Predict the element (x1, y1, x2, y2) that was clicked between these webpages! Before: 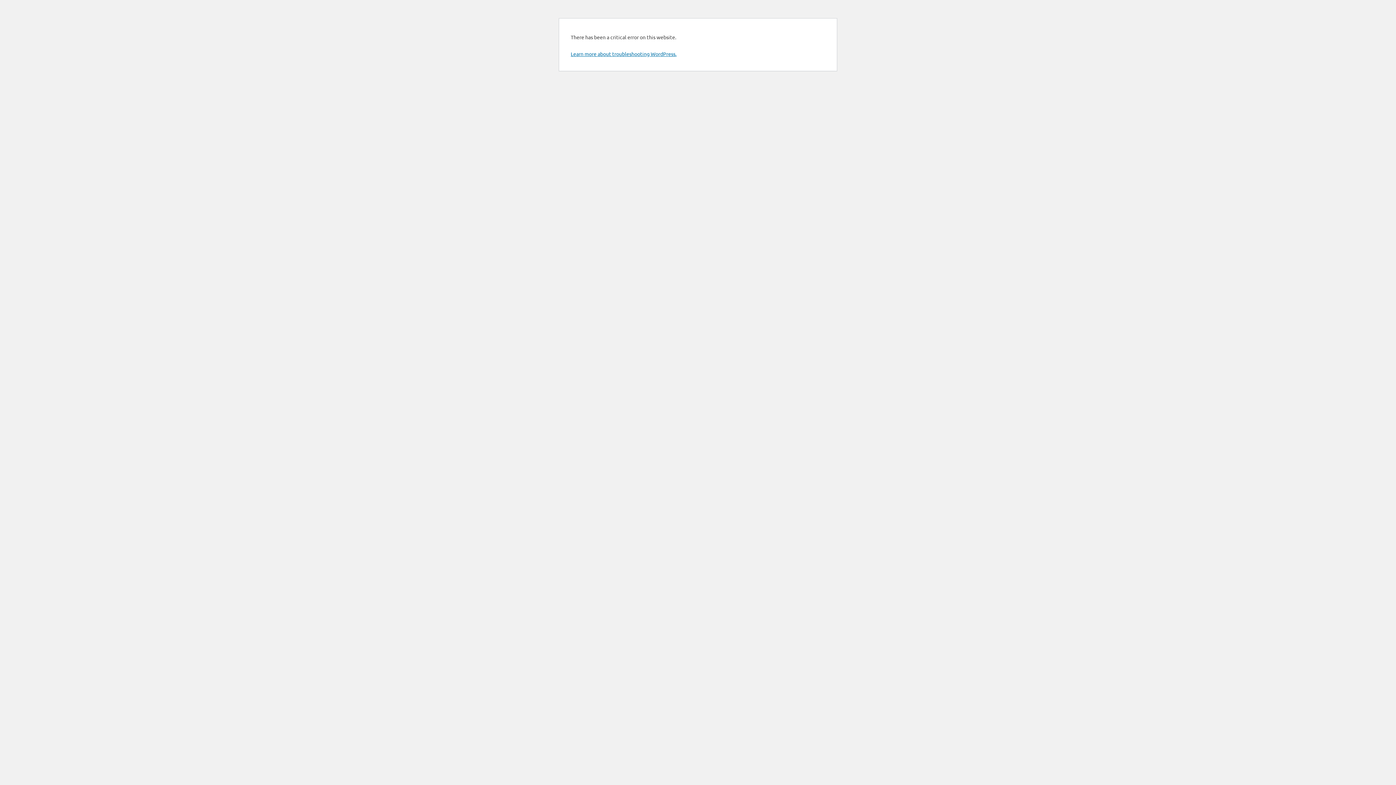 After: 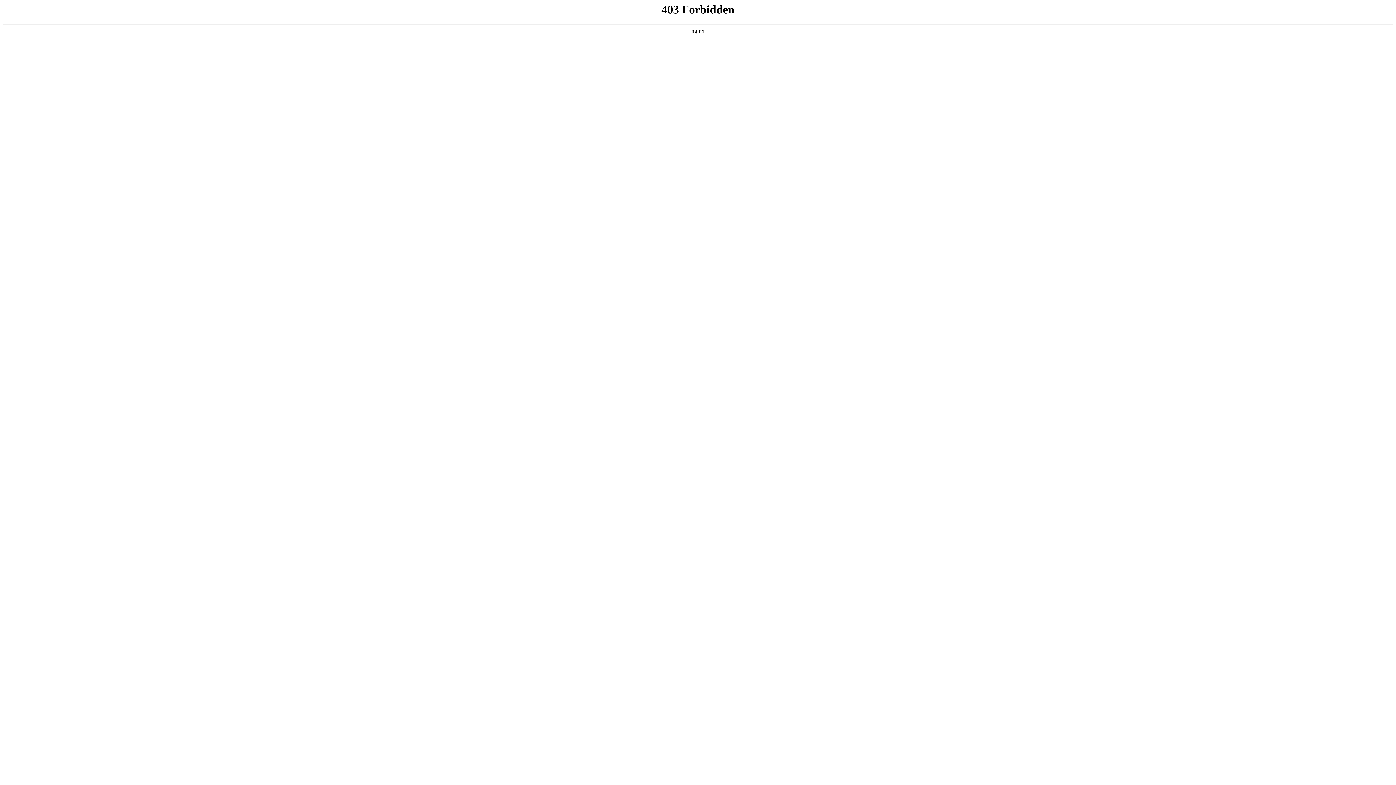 Action: bbox: (570, 50, 676, 57) label: Learn more about troubleshooting WordPress.